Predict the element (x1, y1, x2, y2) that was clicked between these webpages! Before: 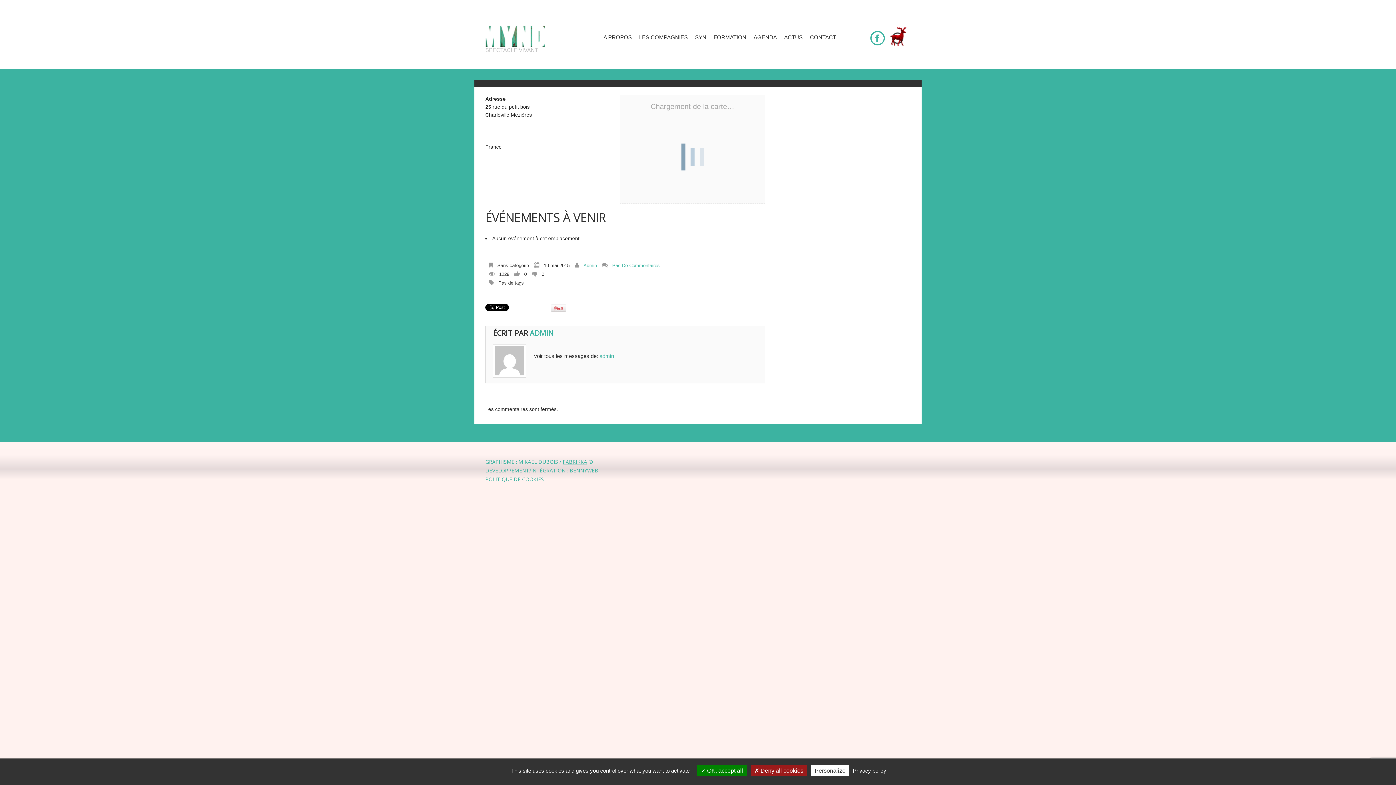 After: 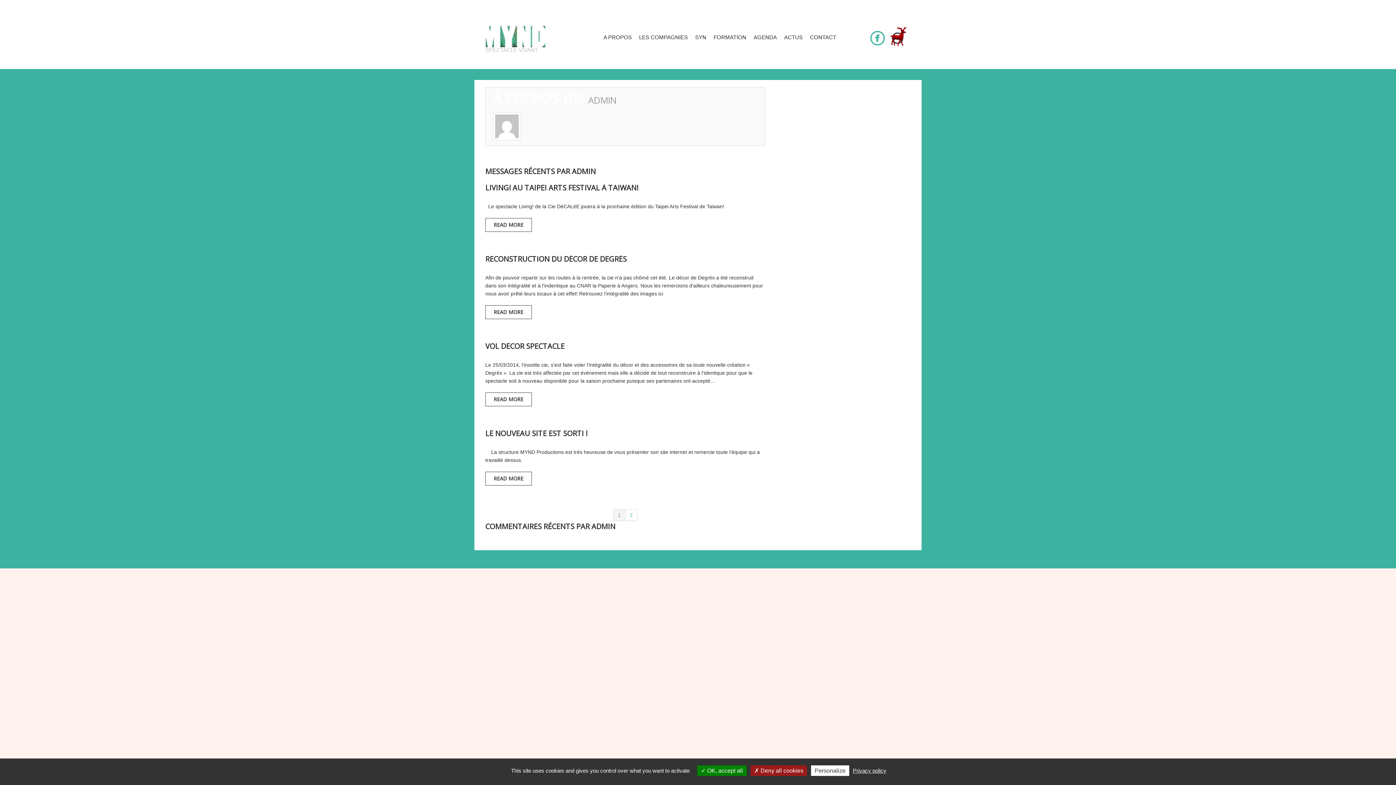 Action: bbox: (599, 353, 614, 359) label: admin